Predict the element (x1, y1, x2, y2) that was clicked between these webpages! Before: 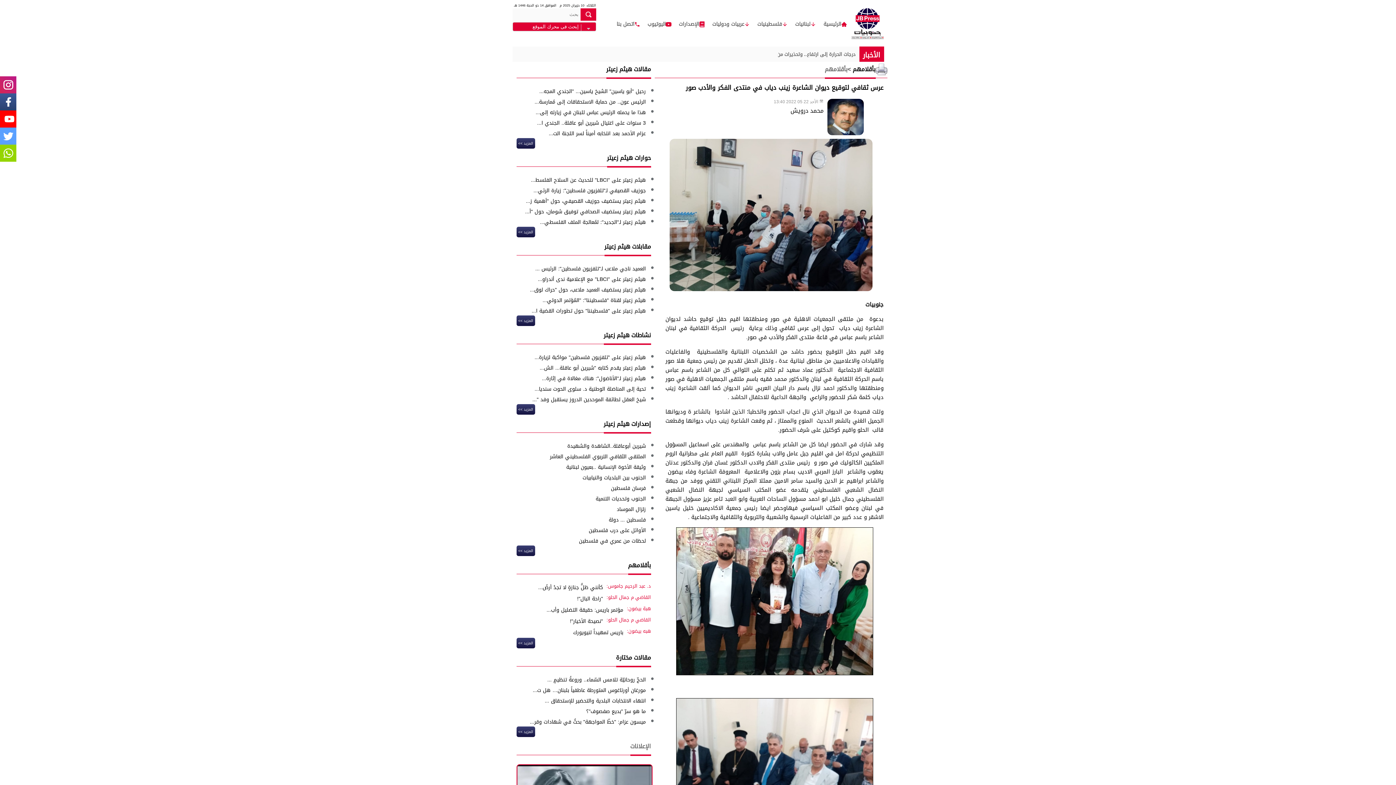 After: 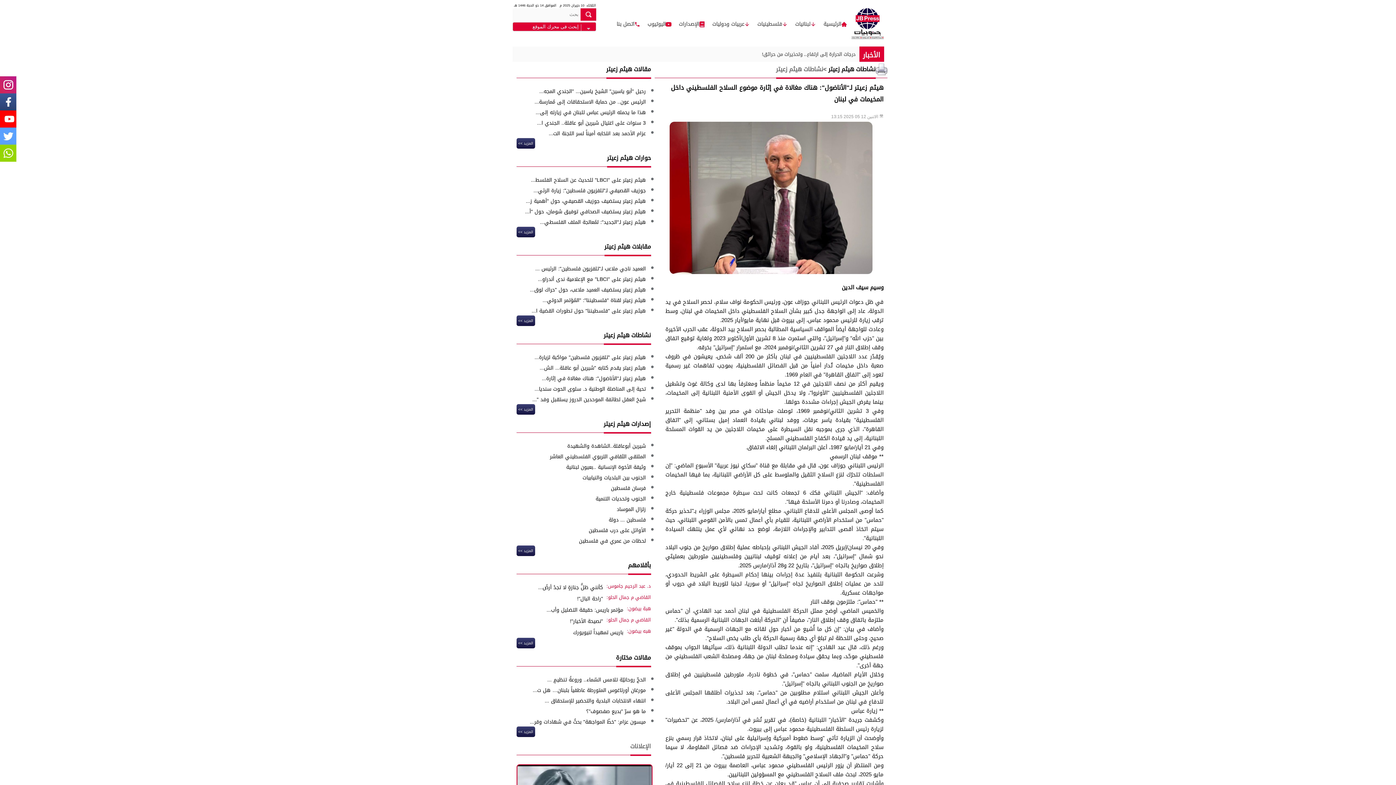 Action: bbox: (542, 373, 646, 383) label: هيثم زعيتر لـ"الأناضول": هناك مغالاة في إثارة...